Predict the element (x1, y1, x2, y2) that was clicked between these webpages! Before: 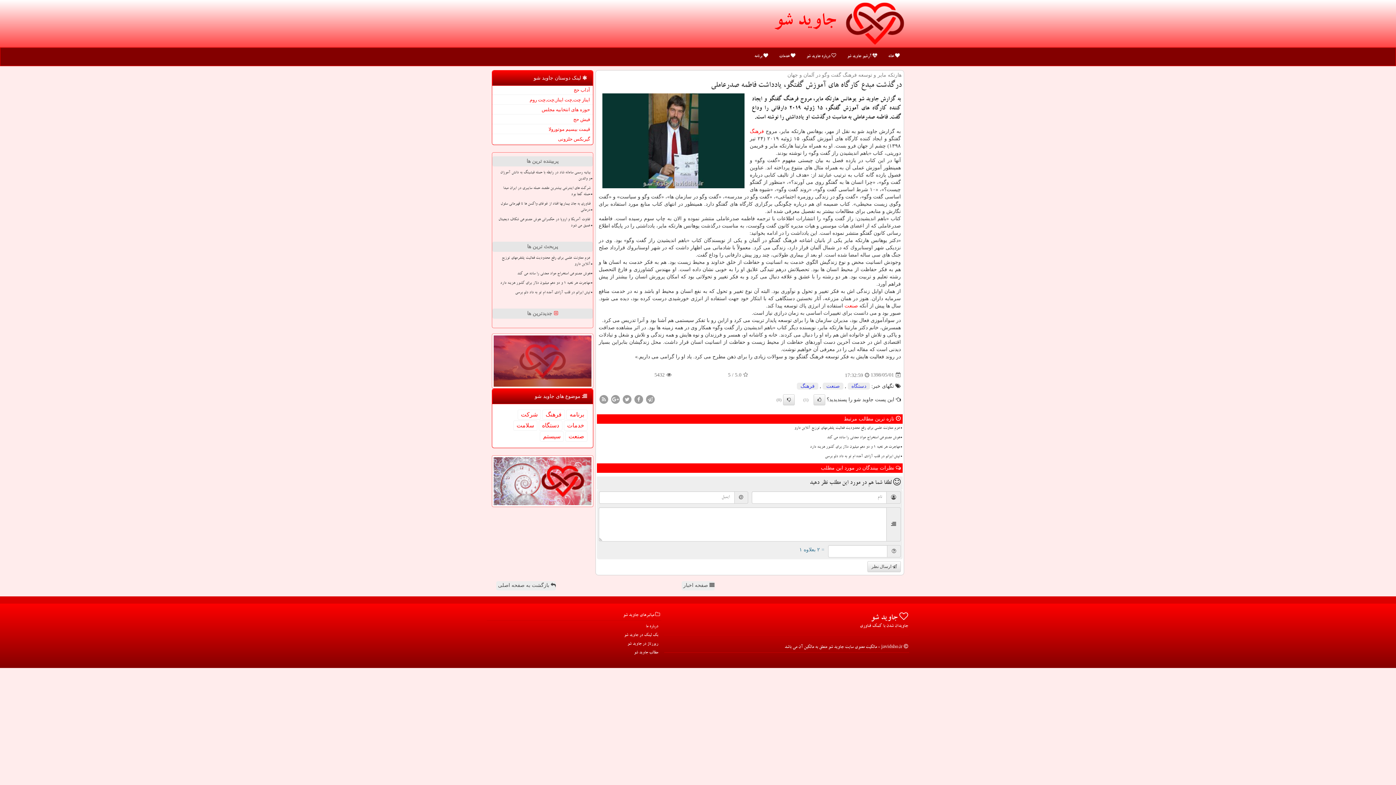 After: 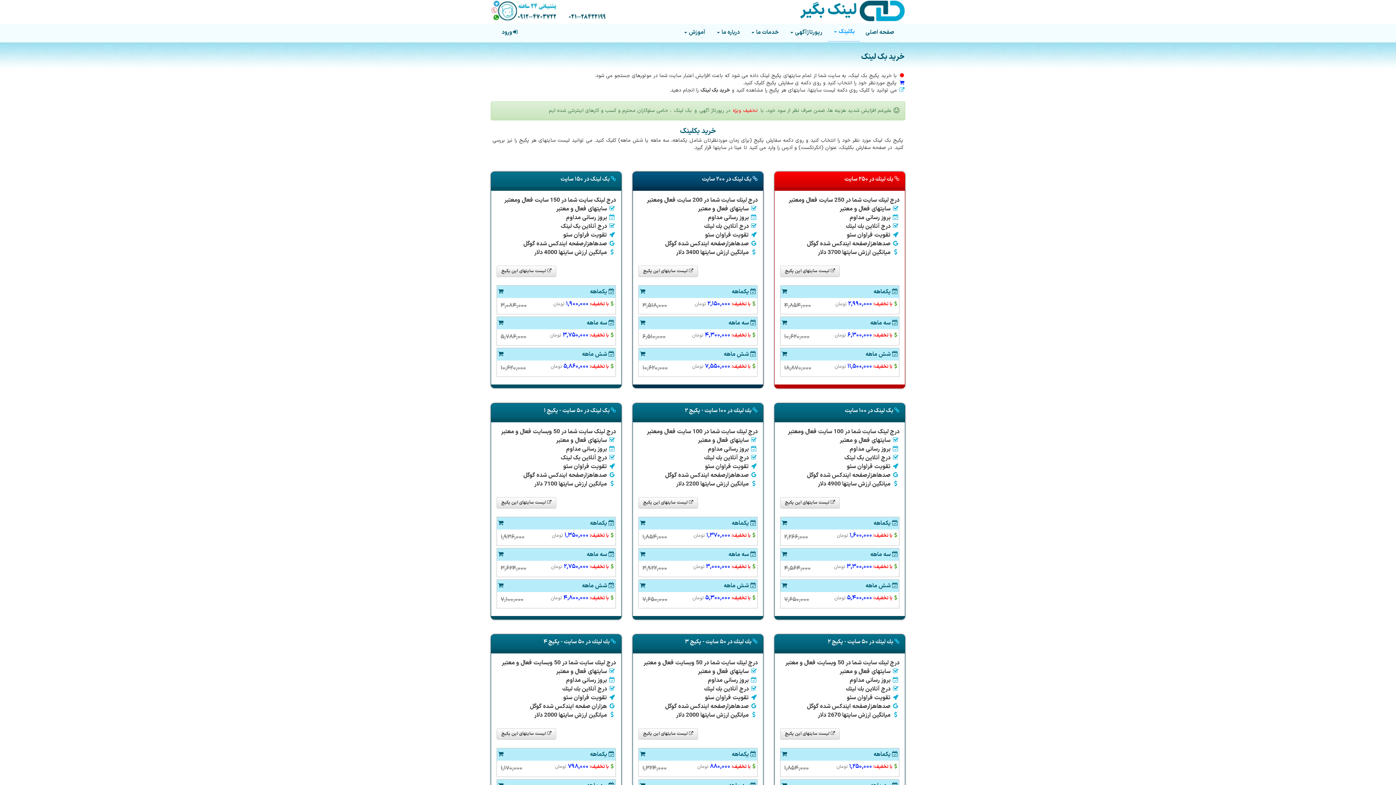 Action: label: بک لینک در جاوید شو bbox: (489, 632, 659, 640)